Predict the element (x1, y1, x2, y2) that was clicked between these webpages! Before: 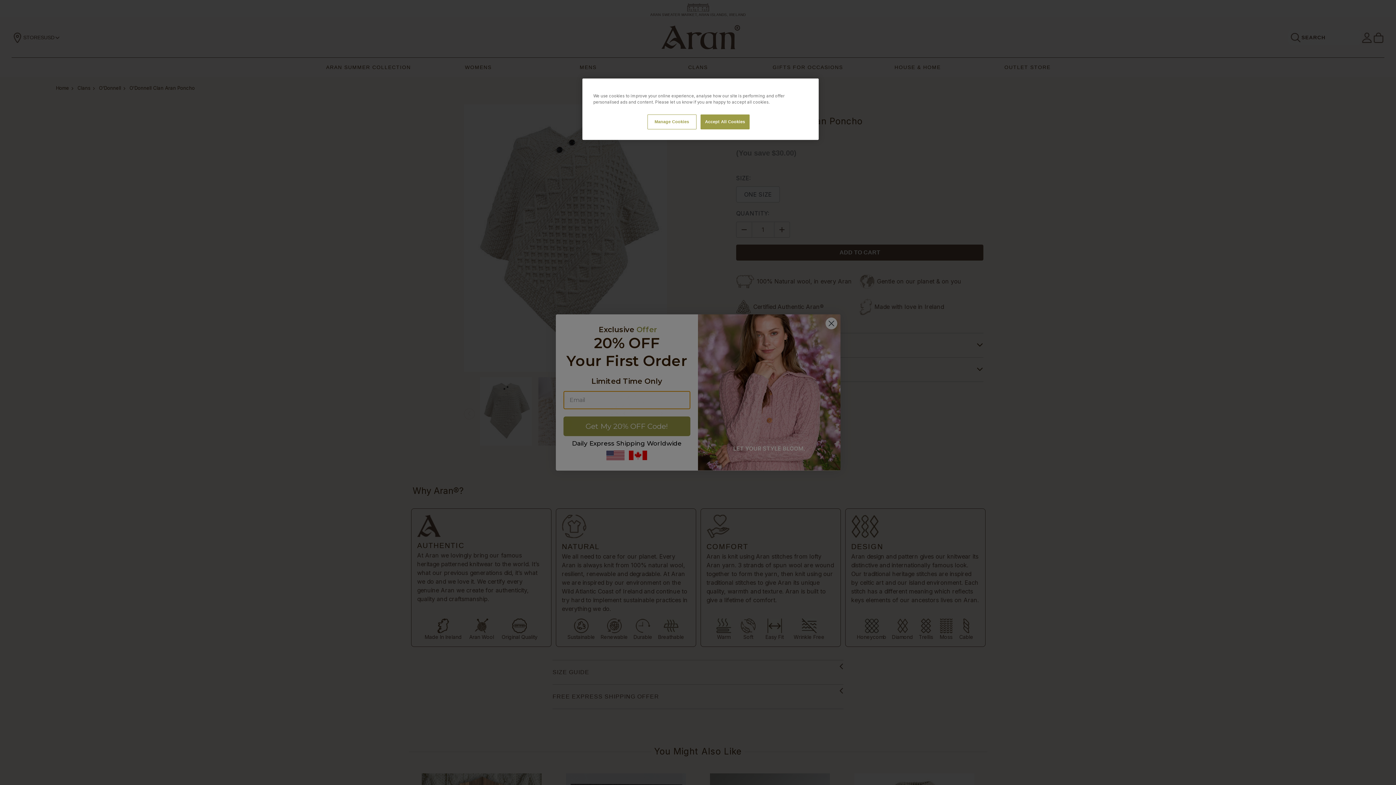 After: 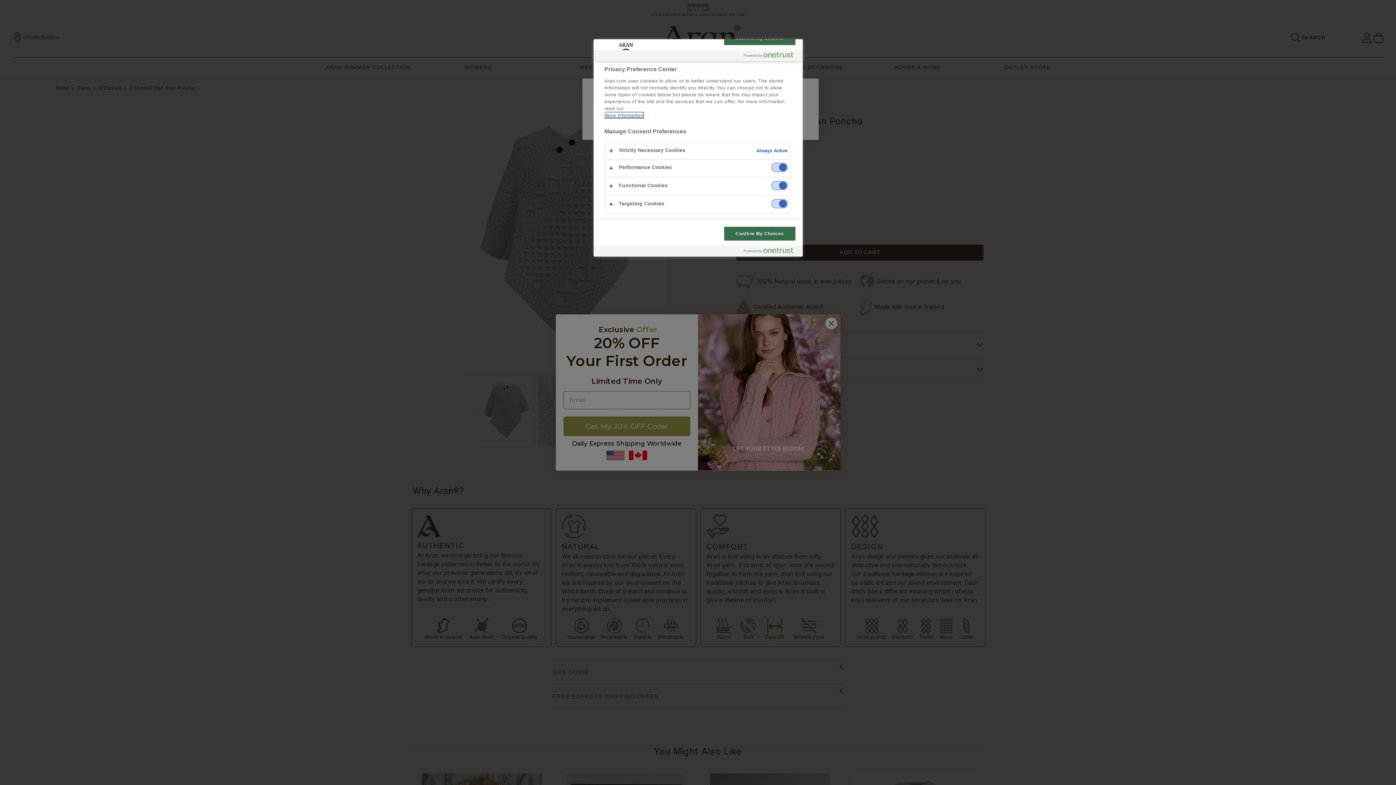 Action: bbox: (647, 114, 696, 129) label: Manage Cookies